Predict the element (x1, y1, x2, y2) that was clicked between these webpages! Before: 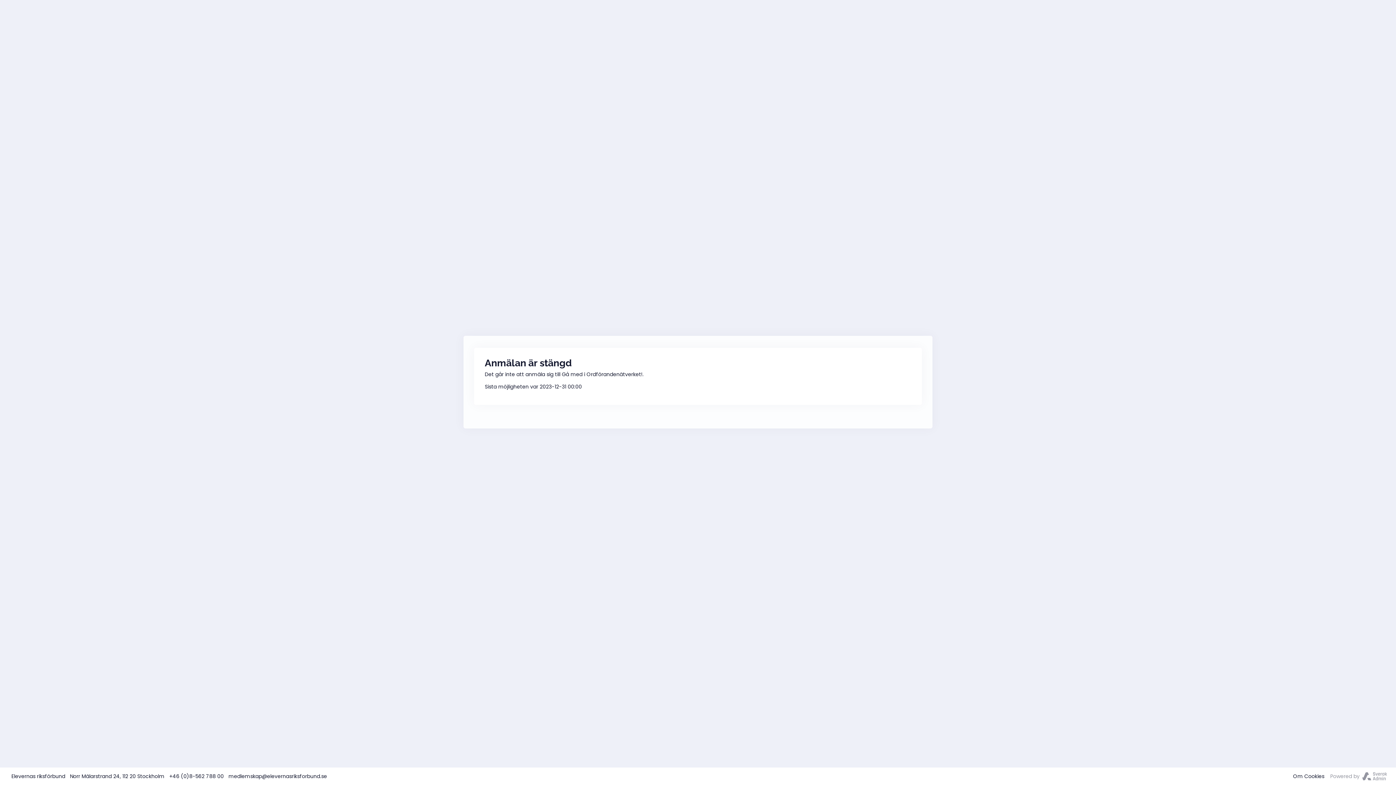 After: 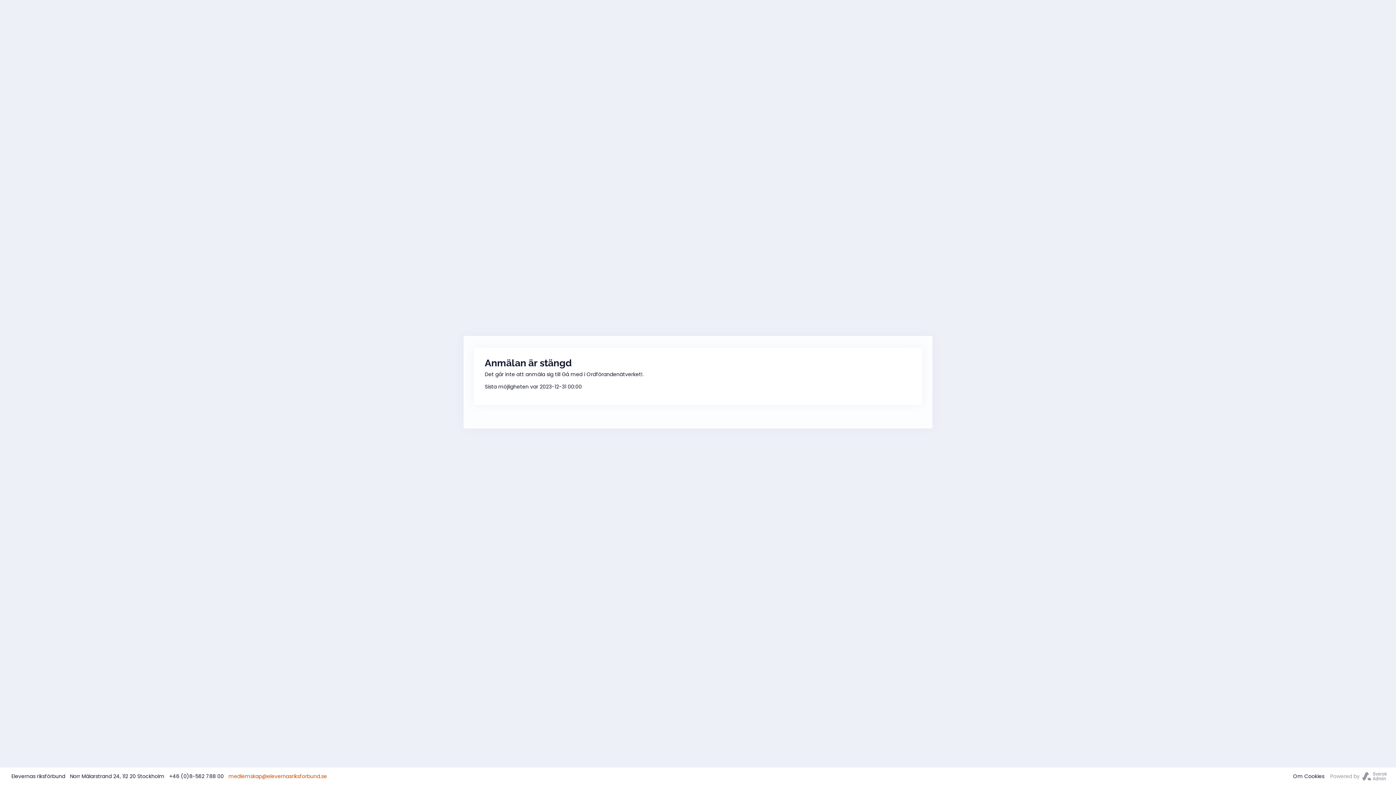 Action: bbox: (228, 772, 327, 780) label: medlemskap@elevernasriksforbund.se